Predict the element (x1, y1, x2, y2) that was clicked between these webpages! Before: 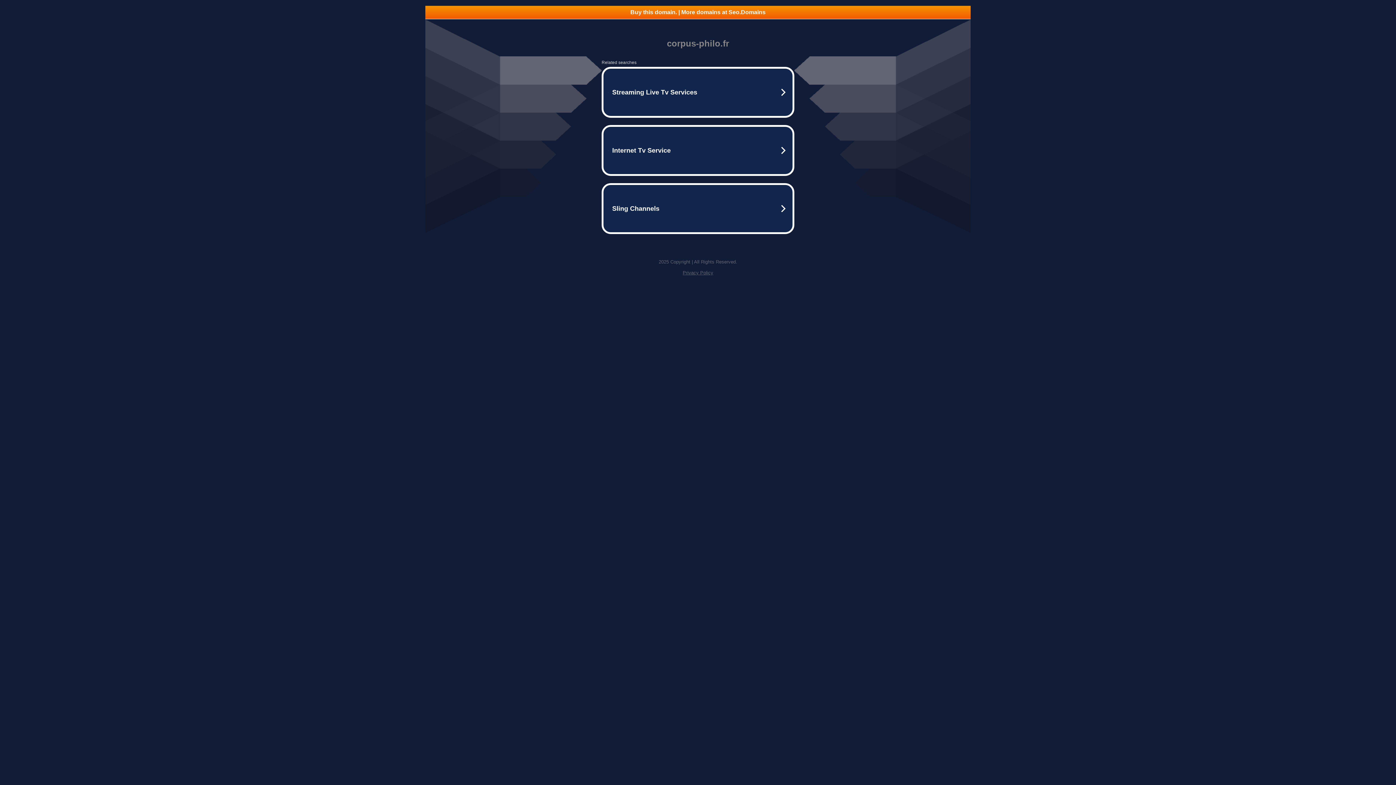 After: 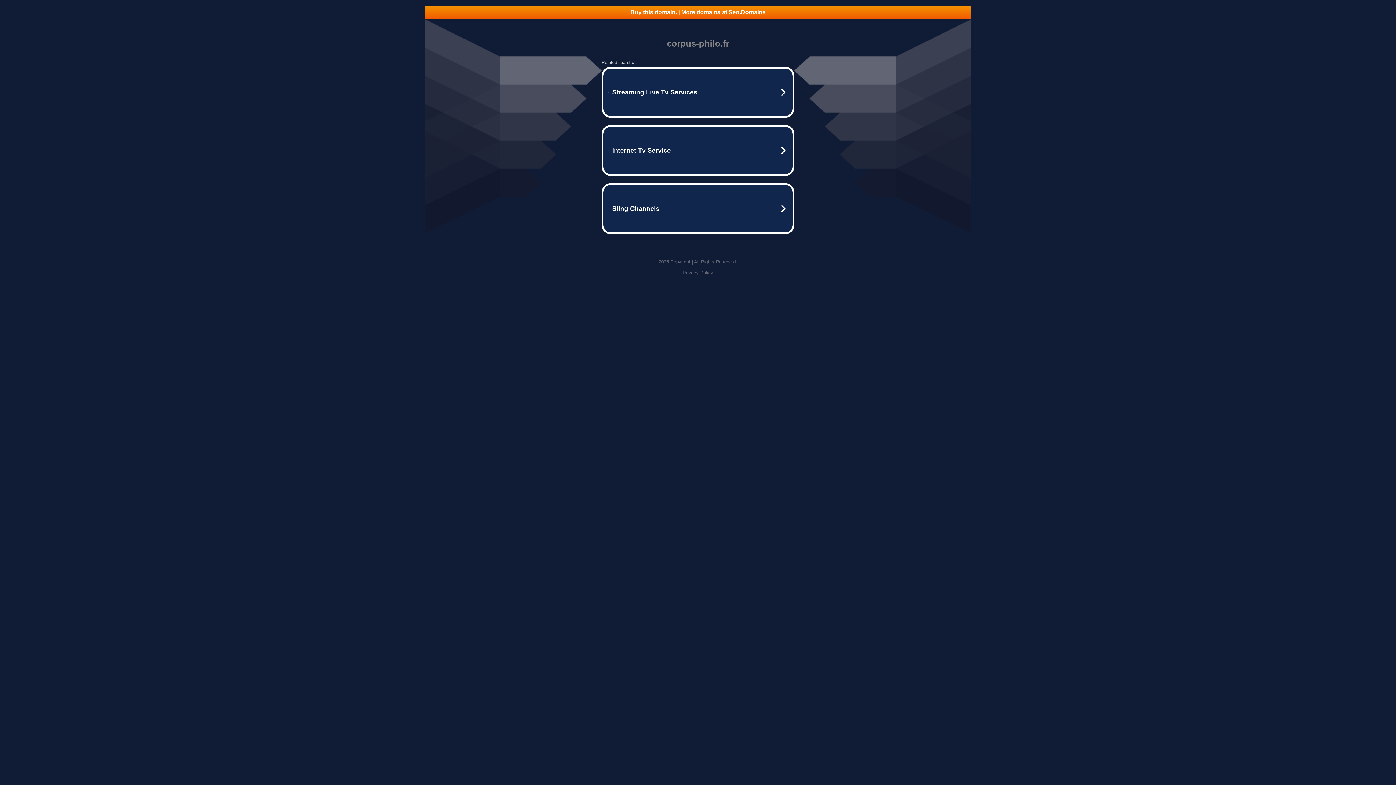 Action: label: Buy this domain. | More domains at Seo.Domains bbox: (425, 5, 970, 18)